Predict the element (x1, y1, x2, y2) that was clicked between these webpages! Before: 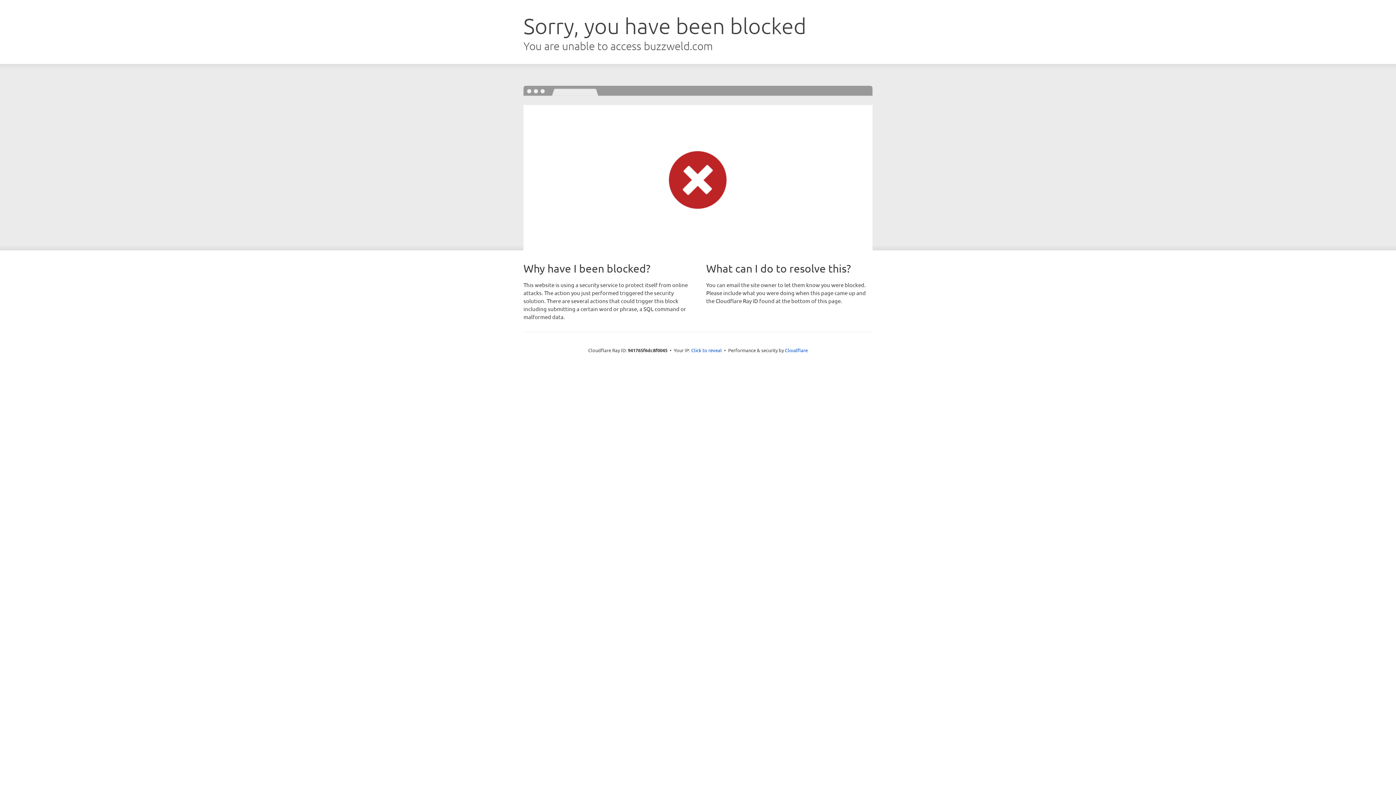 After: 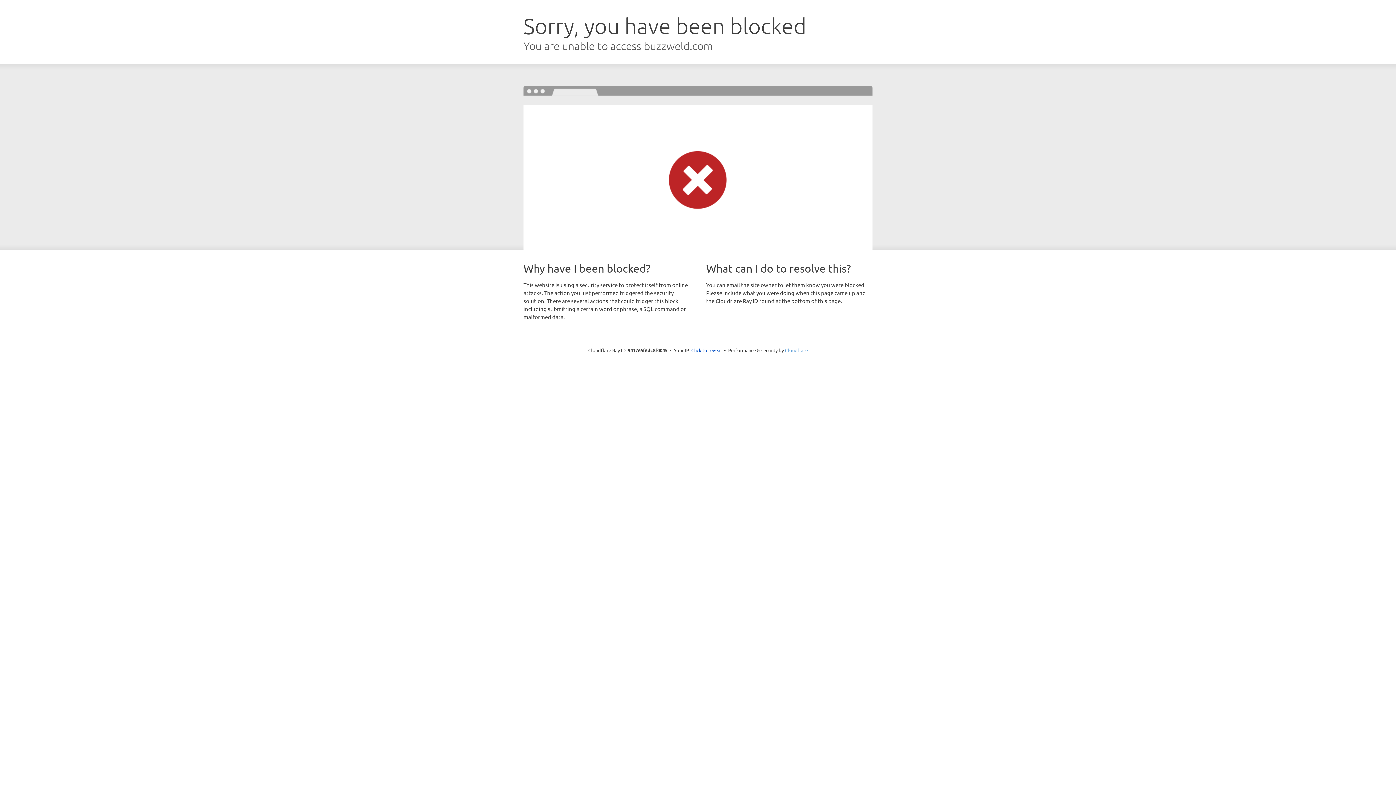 Action: bbox: (785, 347, 808, 353) label: Cloudflare